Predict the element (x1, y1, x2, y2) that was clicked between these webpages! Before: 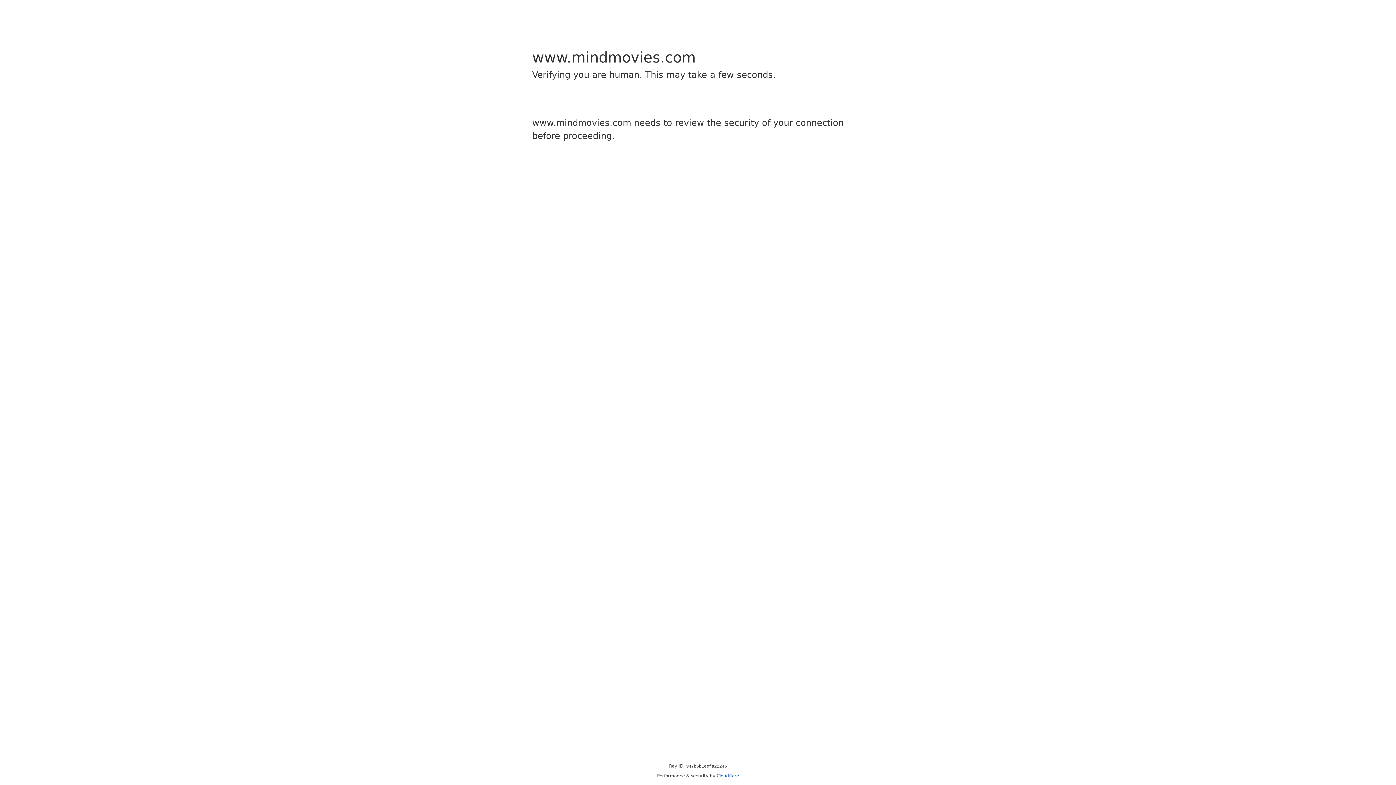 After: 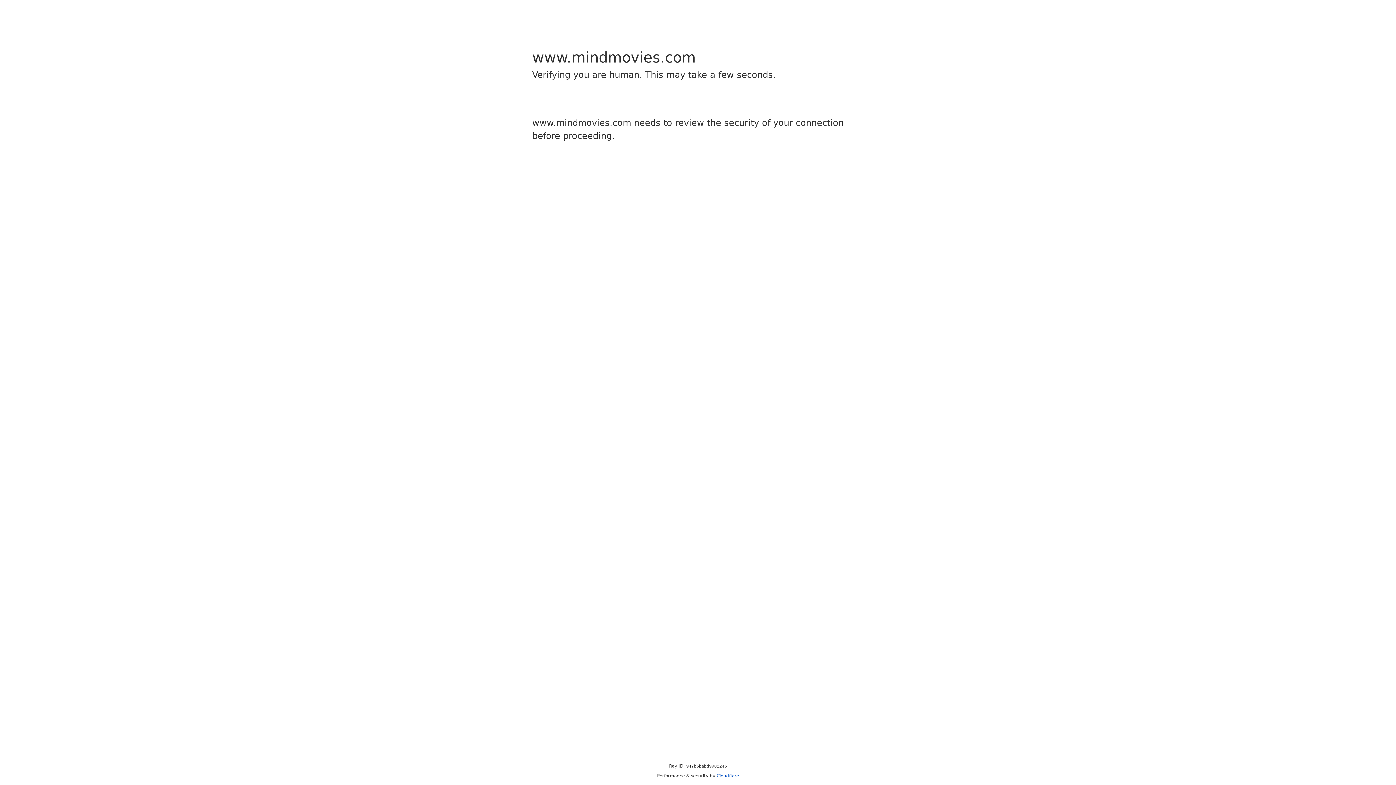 Action: bbox: (716, 773, 739, 778) label: Cloudflare